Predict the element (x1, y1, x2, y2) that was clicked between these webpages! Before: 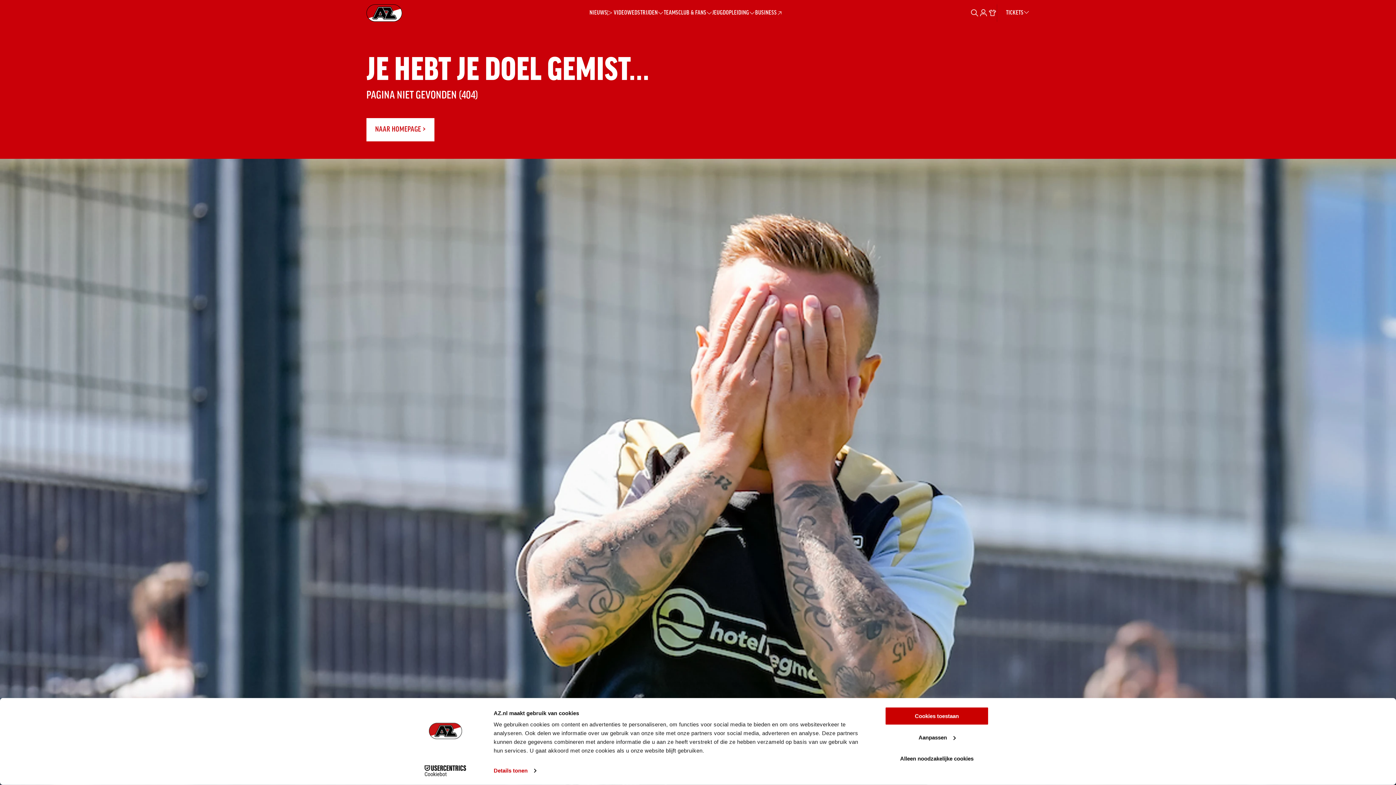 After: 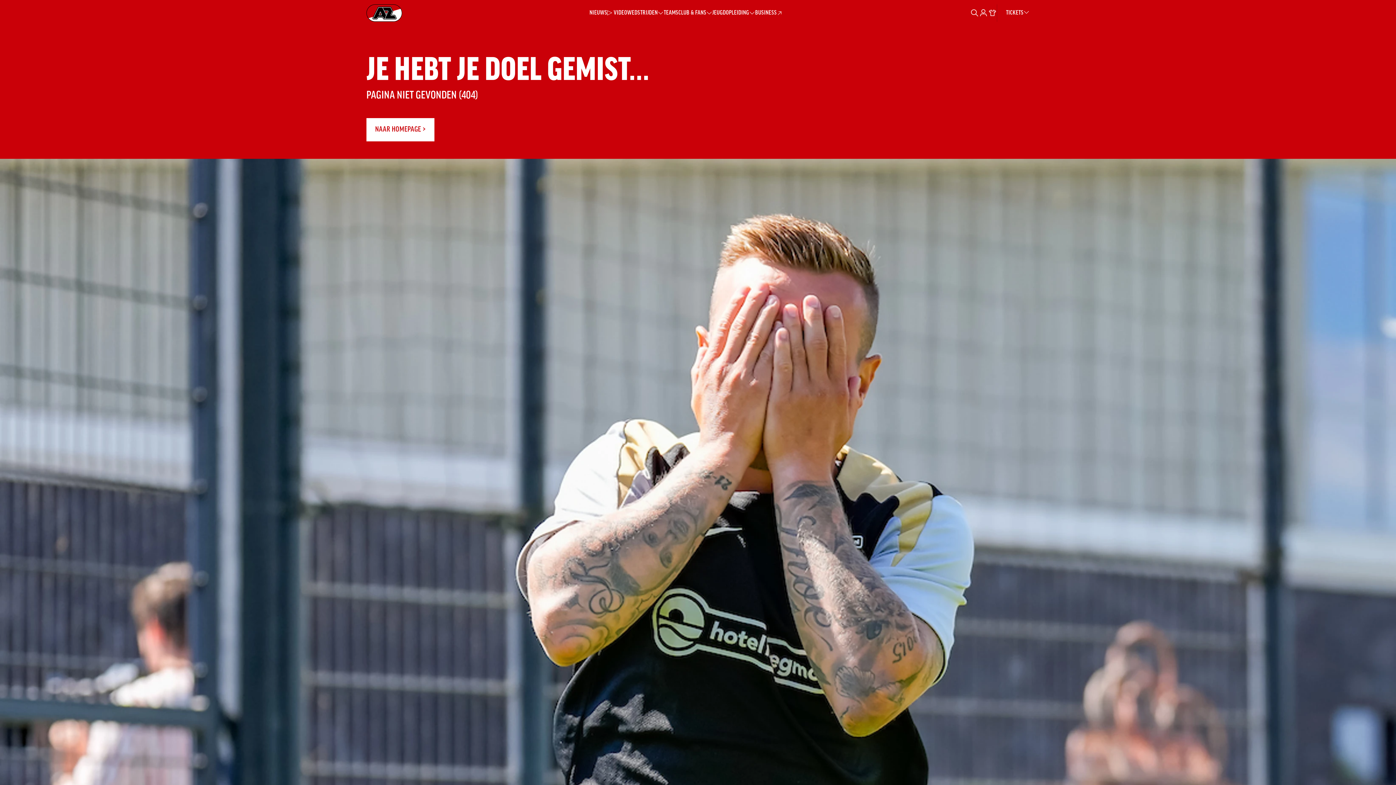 Action: label: Alleen noodzakelijke cookies bbox: (885, 749, 989, 768)